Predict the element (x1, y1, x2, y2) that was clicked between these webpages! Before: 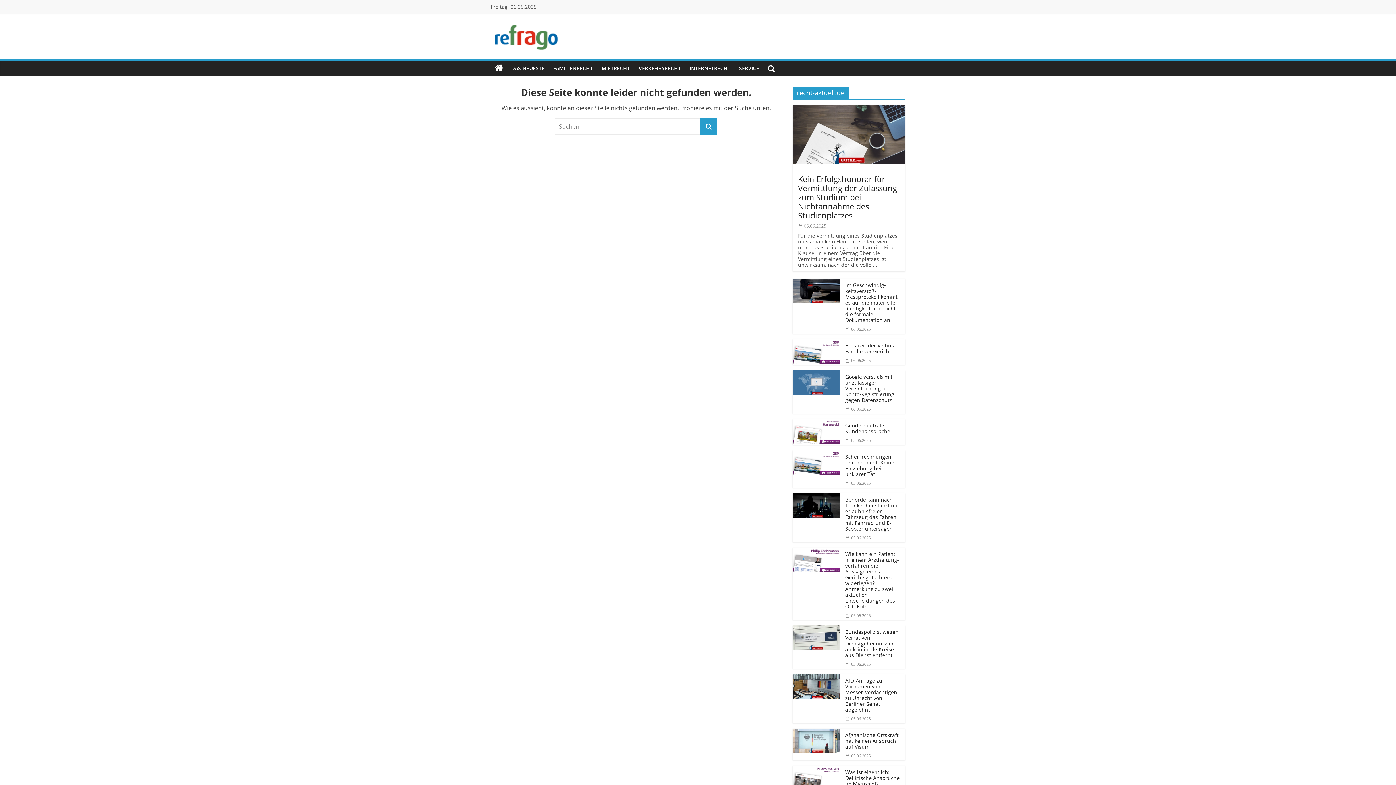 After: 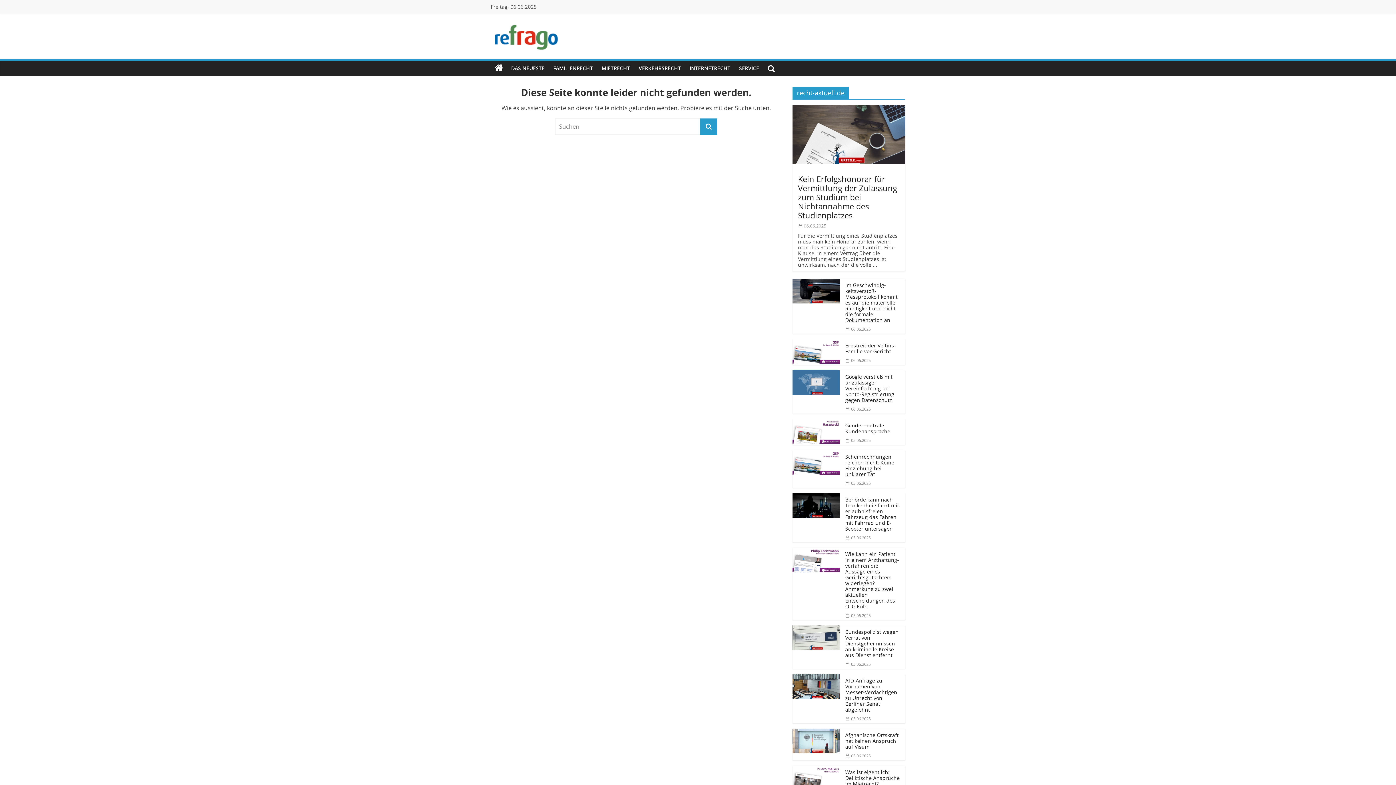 Action: bbox: (792, 766, 840, 773)